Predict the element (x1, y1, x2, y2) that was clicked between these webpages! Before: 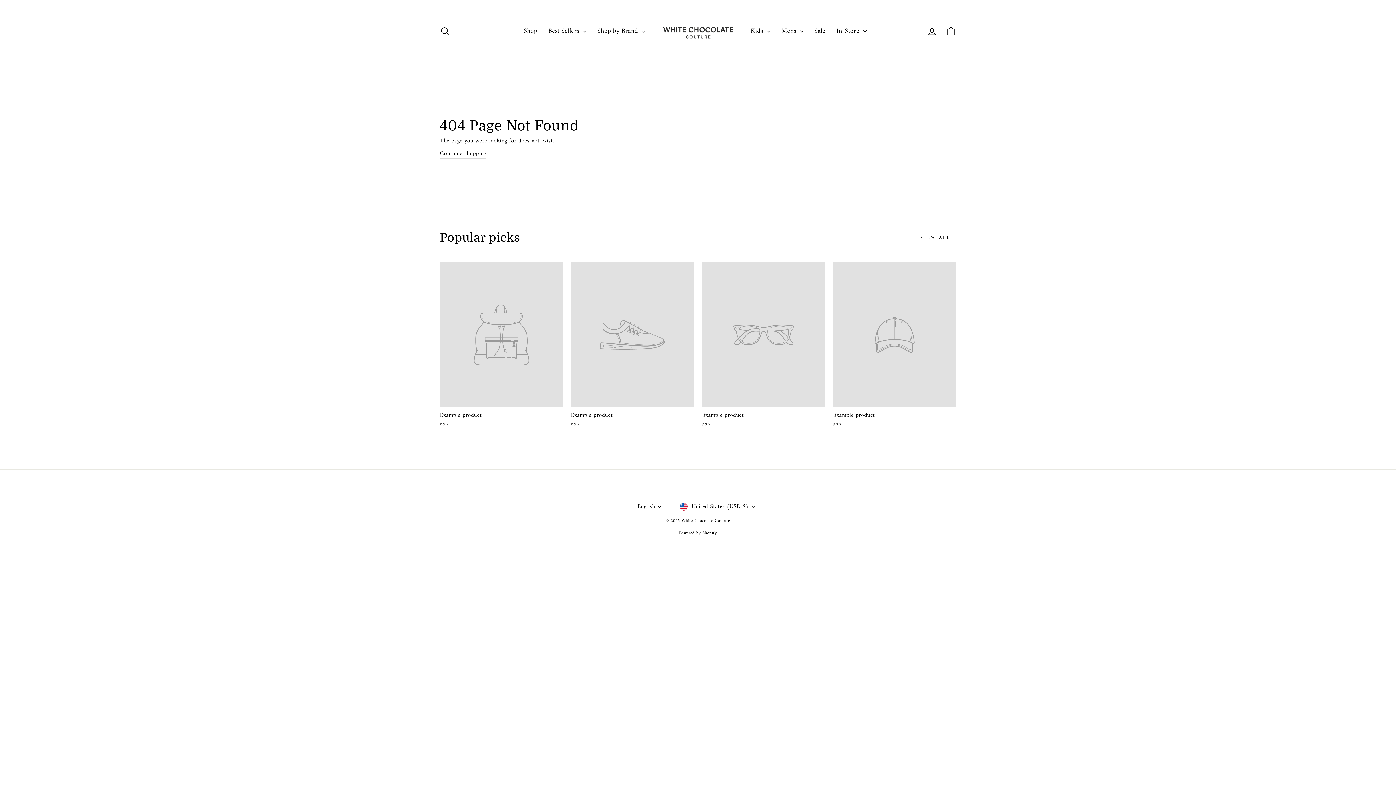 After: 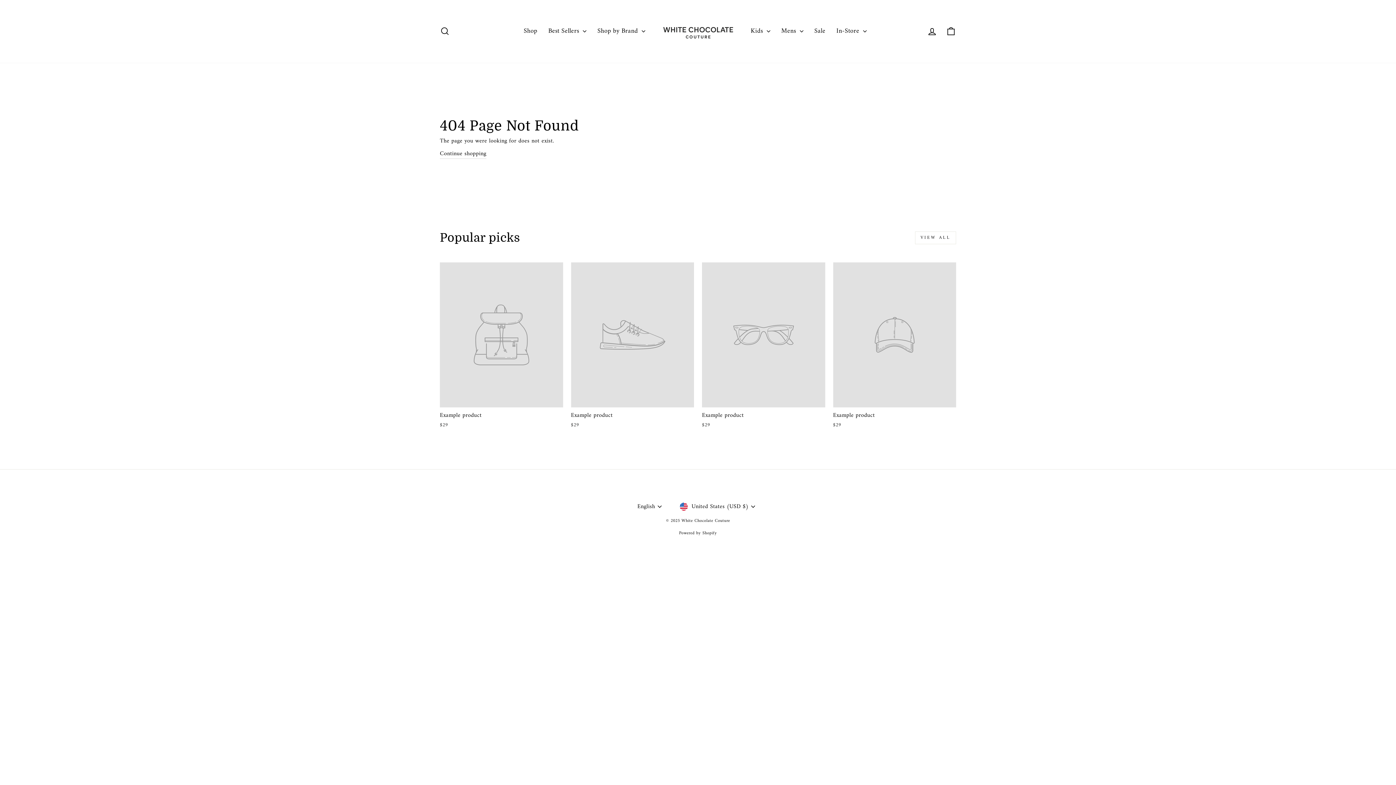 Action: bbox: (571, 262, 694, 431) label: Example product
$29